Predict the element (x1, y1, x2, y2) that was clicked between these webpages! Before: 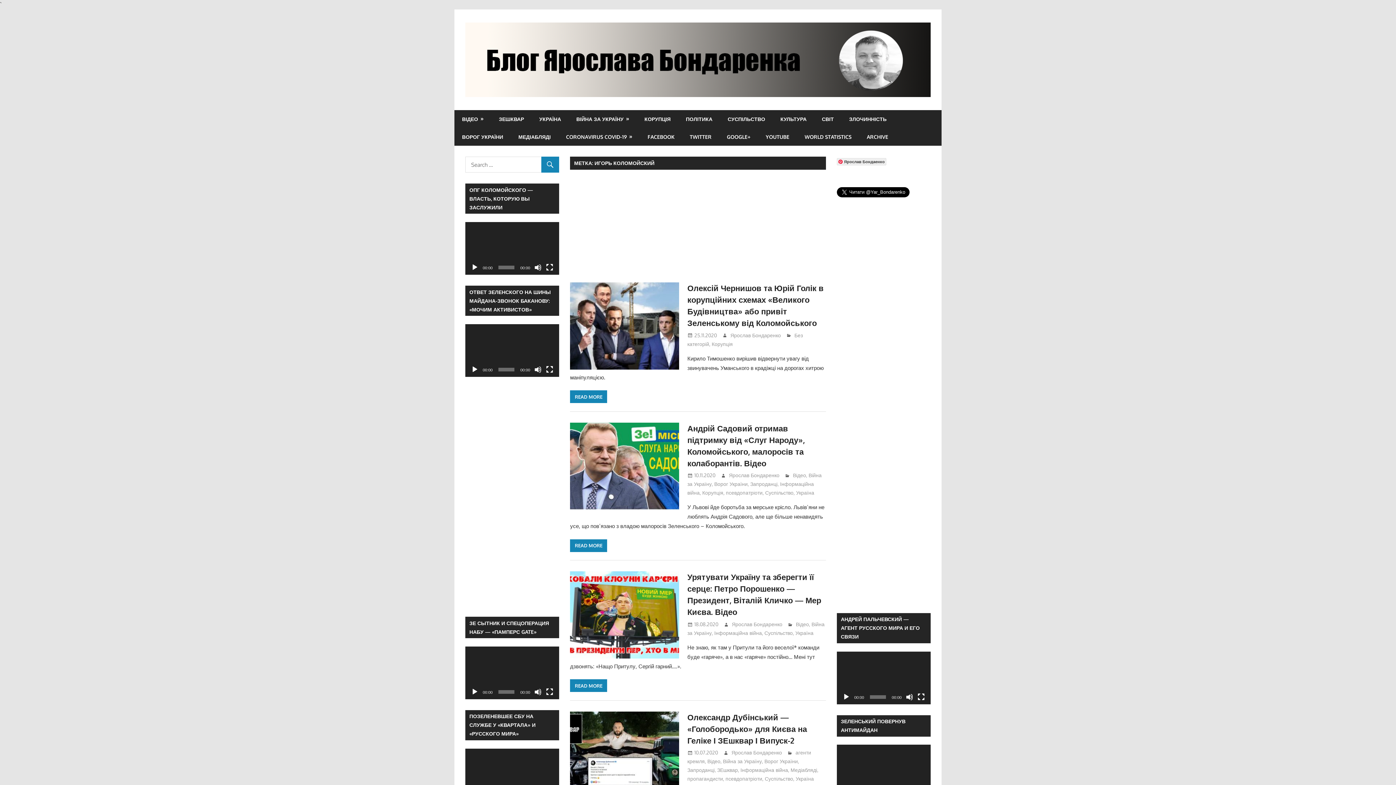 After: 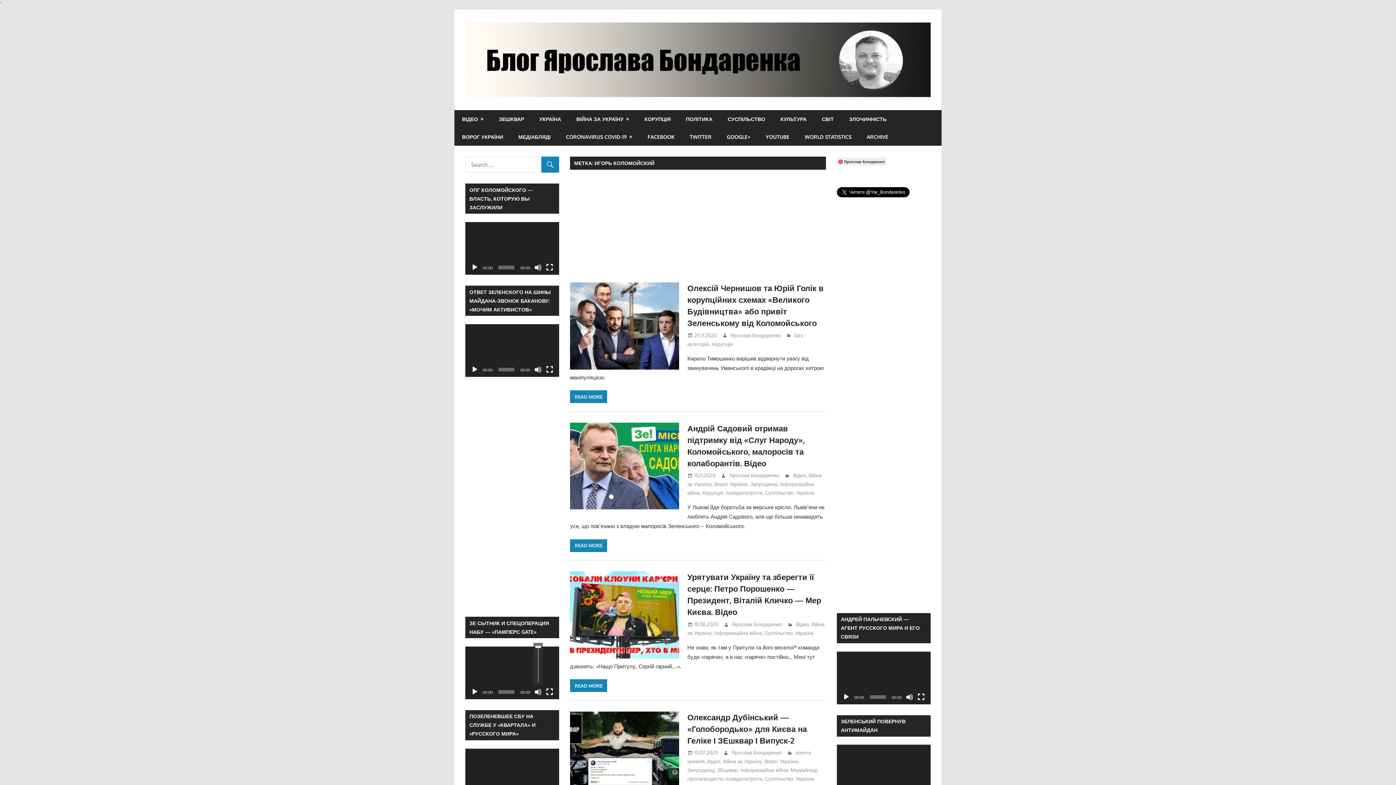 Action: label: Без звука bbox: (534, 688, 541, 695)